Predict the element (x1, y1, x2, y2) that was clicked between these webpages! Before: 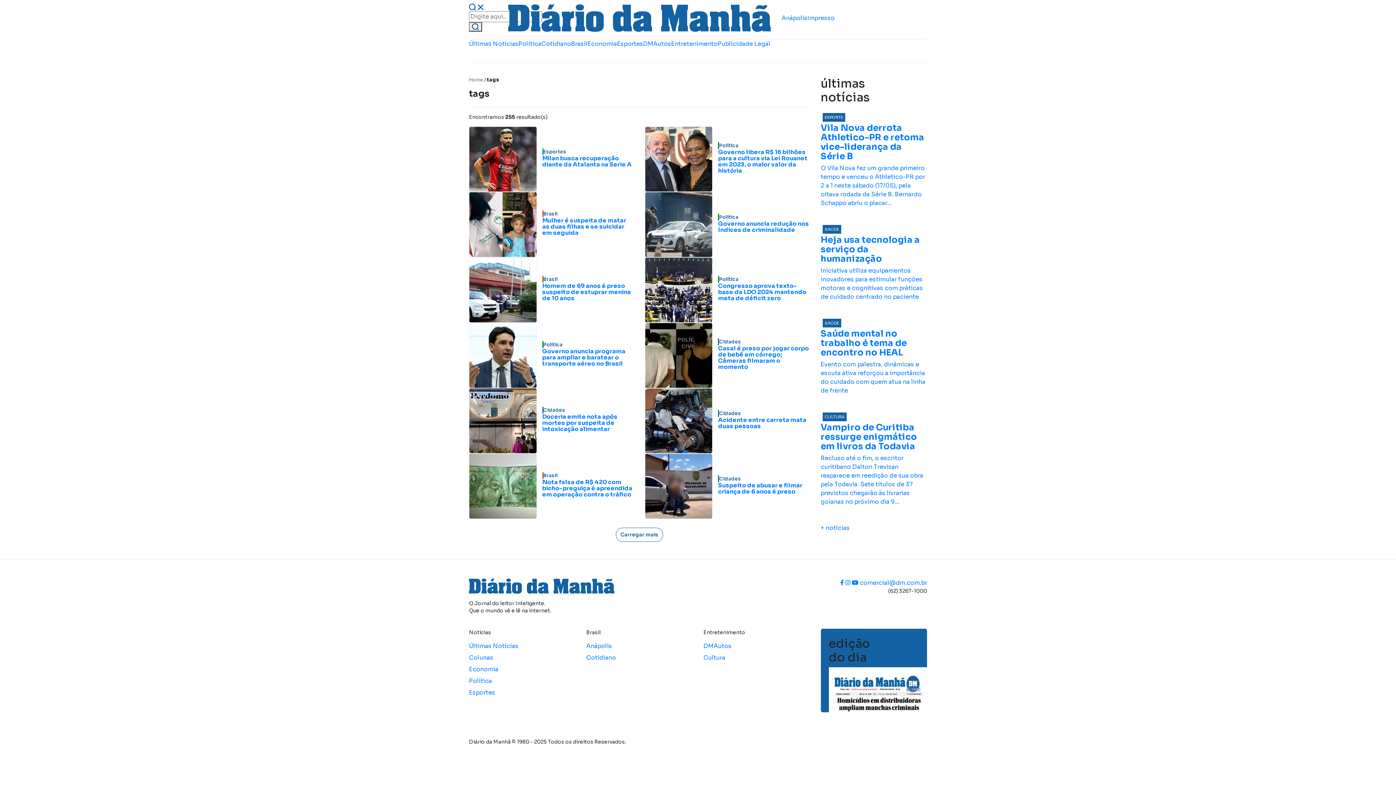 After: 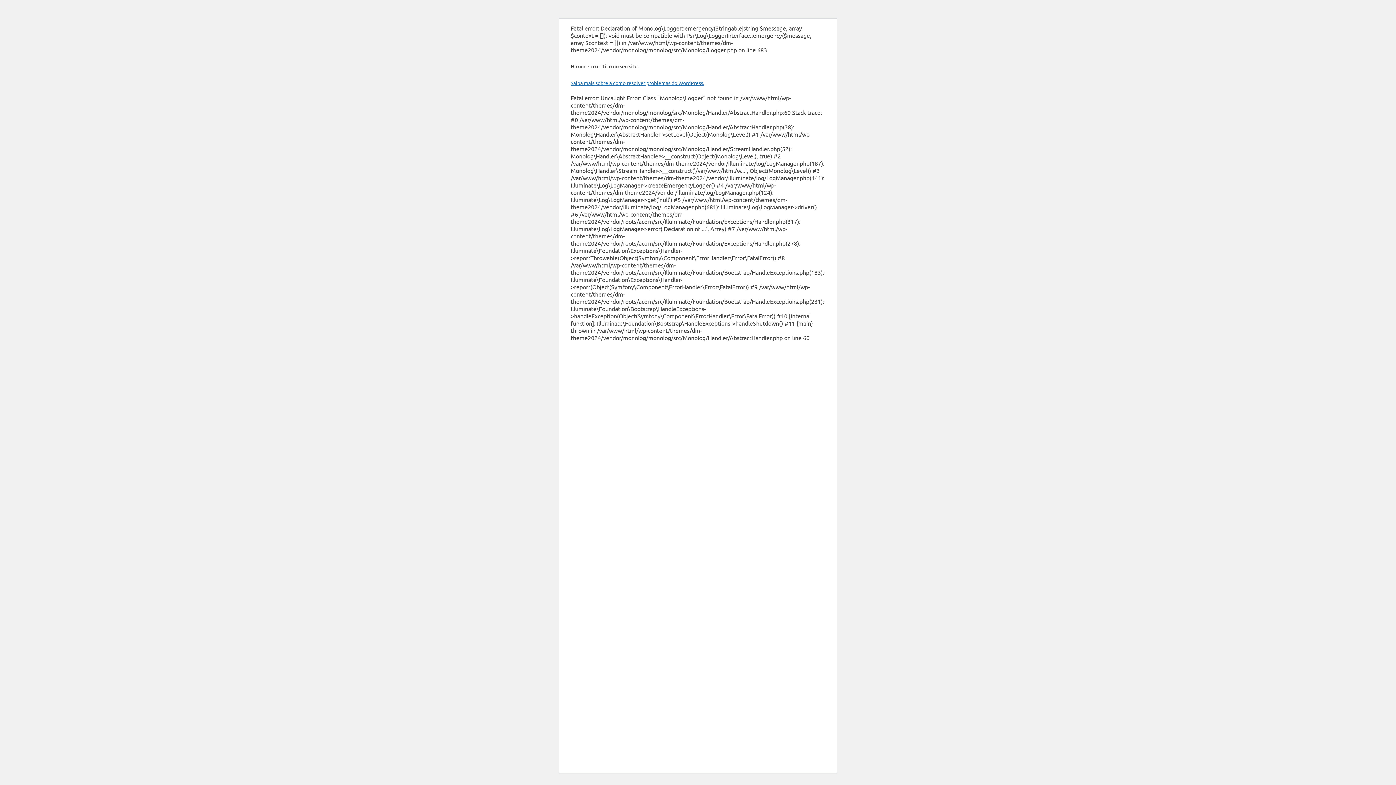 Action: label: Anápolis bbox: (586, 642, 612, 650)